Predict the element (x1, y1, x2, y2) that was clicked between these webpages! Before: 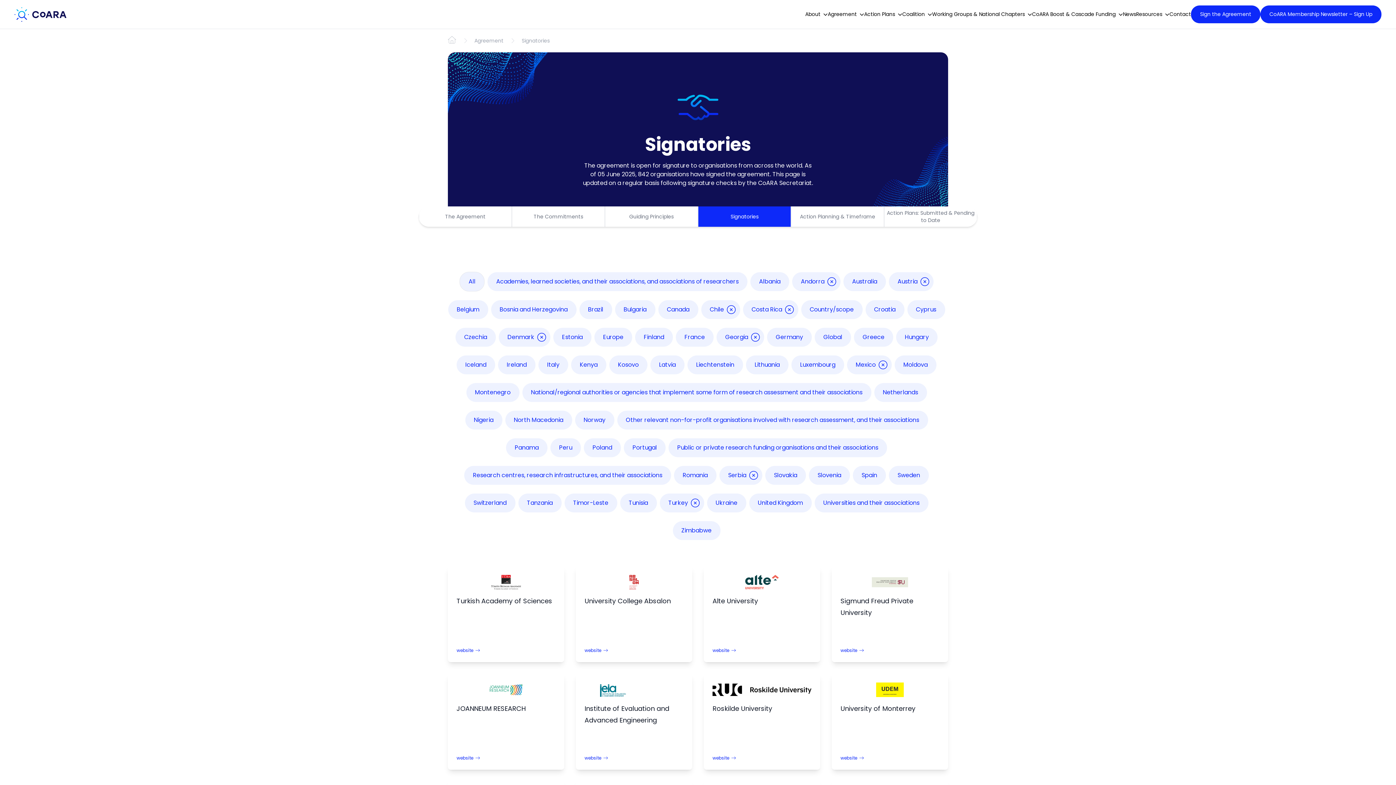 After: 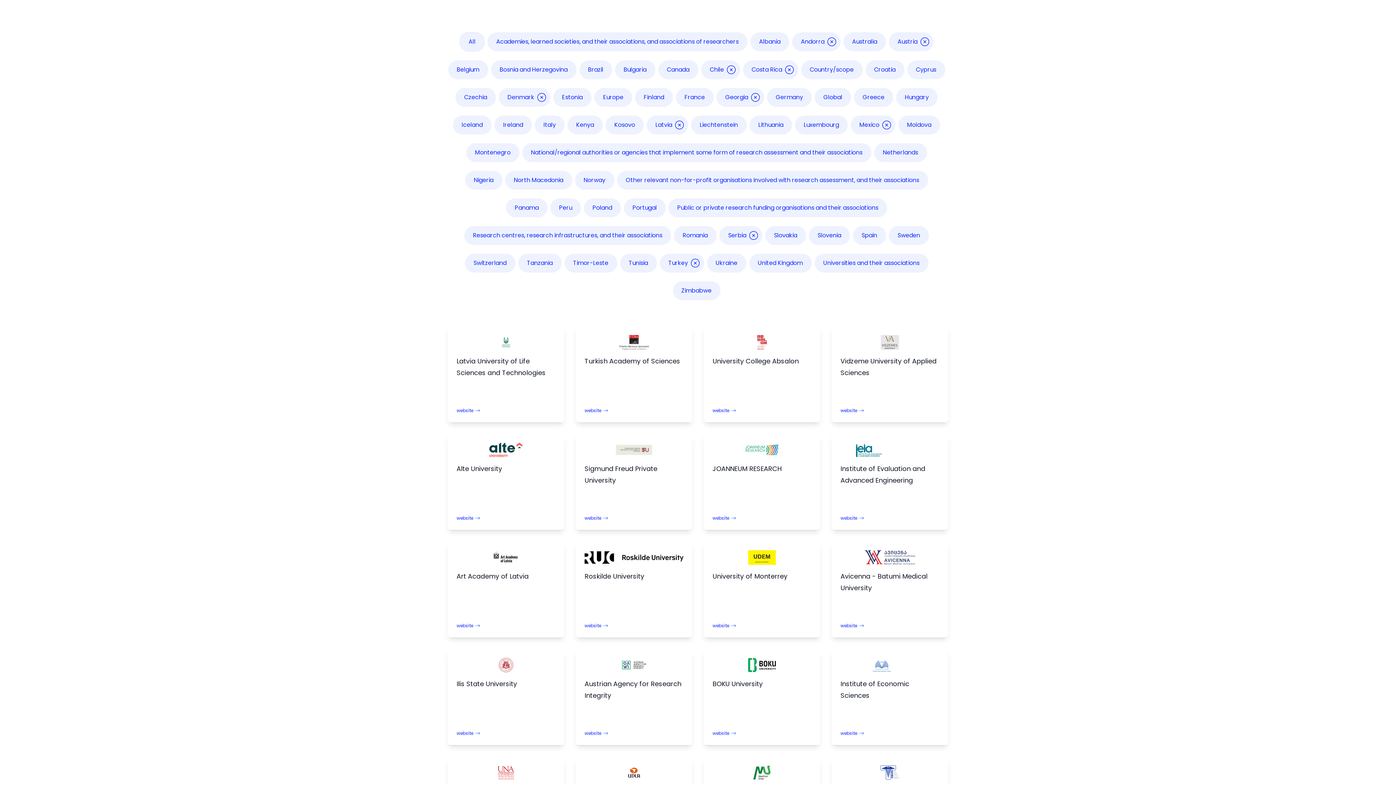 Action: bbox: (650, 355, 684, 374) label: Latvia